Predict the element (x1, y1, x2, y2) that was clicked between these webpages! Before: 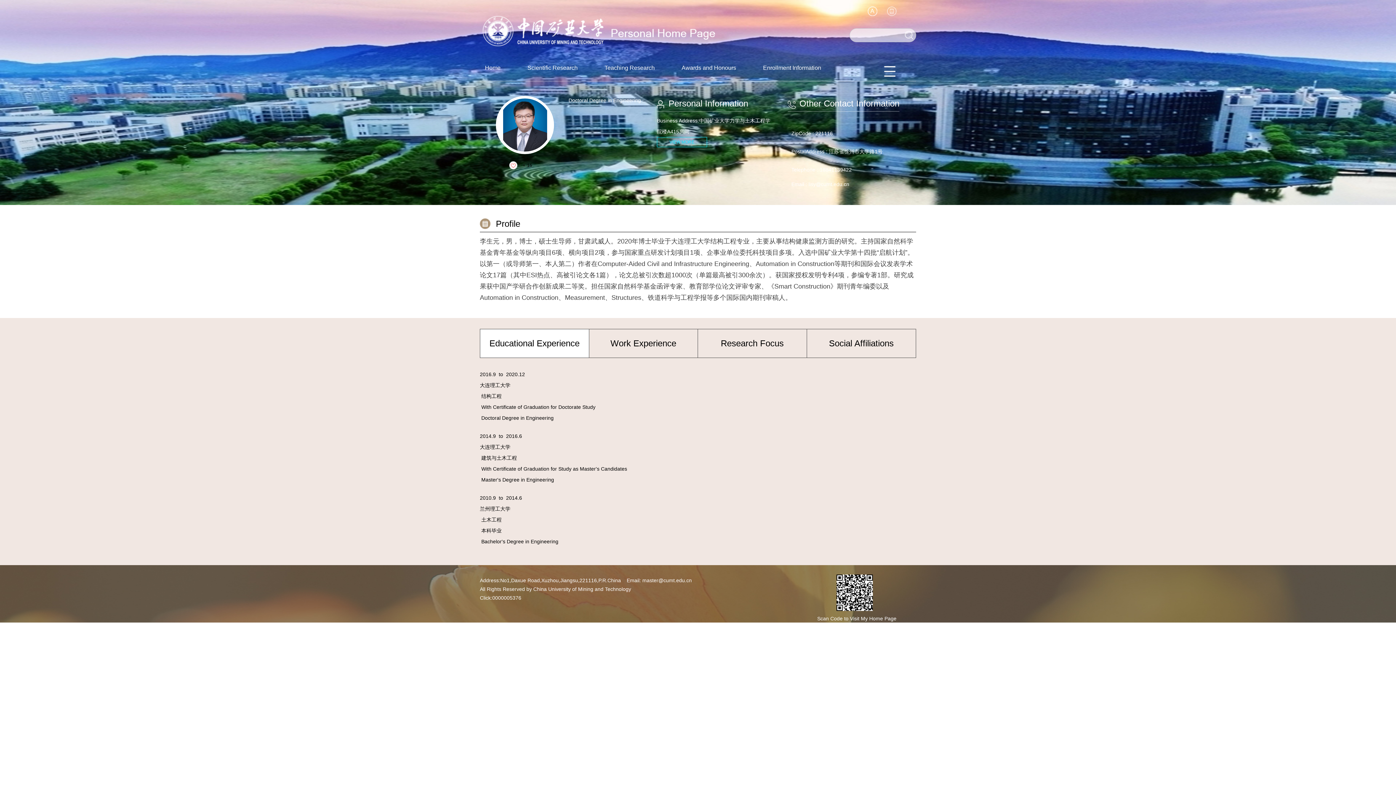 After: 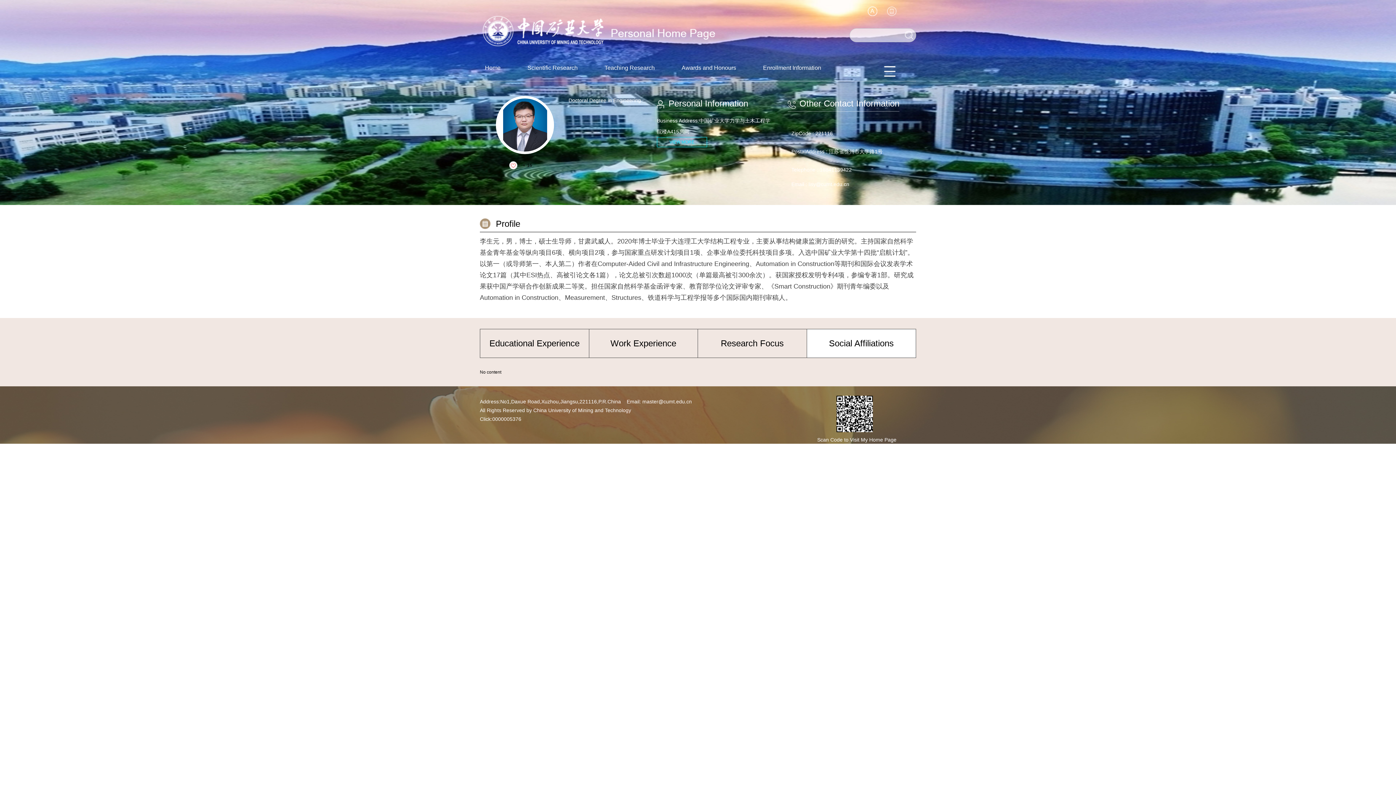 Action: label: Social Affiliations bbox: (807, 329, 916, 357)